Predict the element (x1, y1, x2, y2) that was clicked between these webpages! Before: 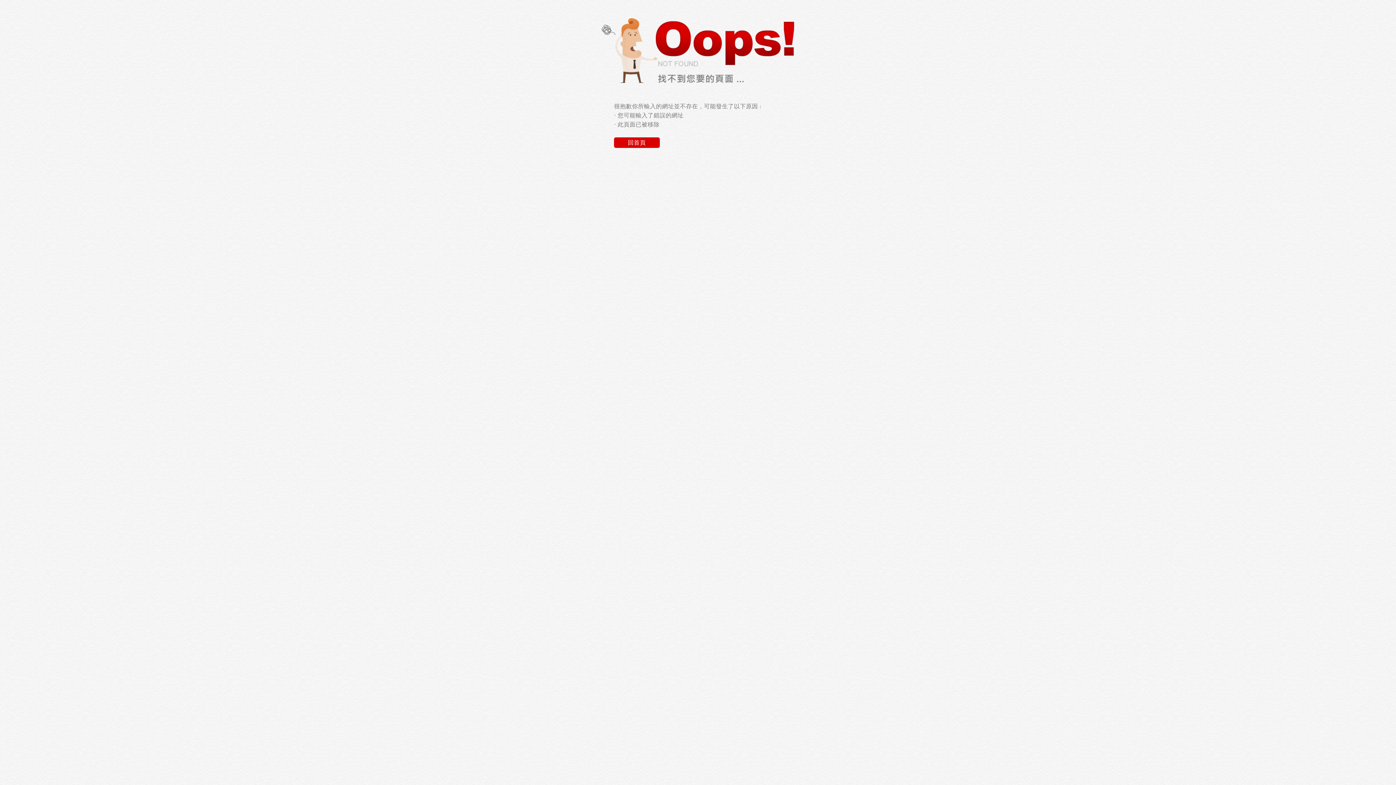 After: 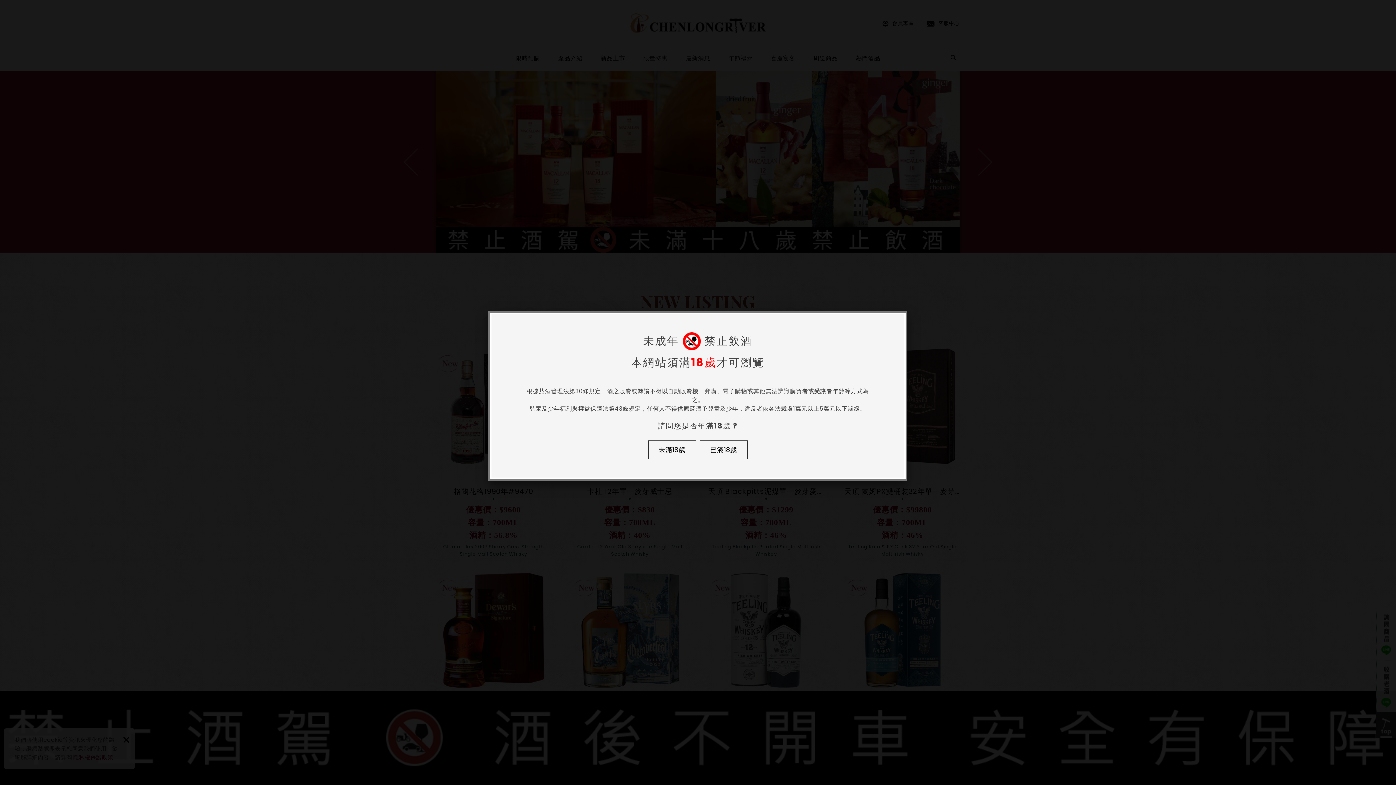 Action: bbox: (614, 137, 659, 148) label: 回首頁